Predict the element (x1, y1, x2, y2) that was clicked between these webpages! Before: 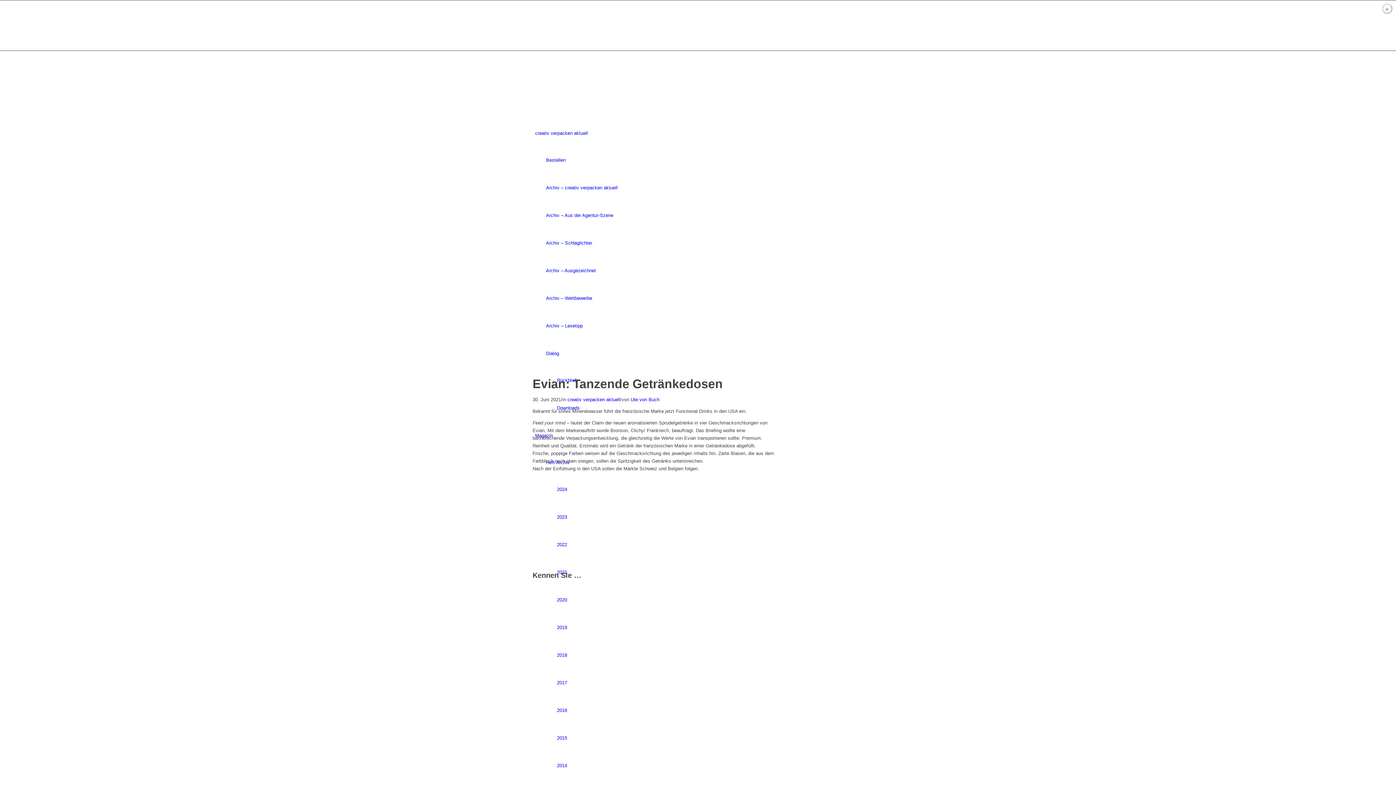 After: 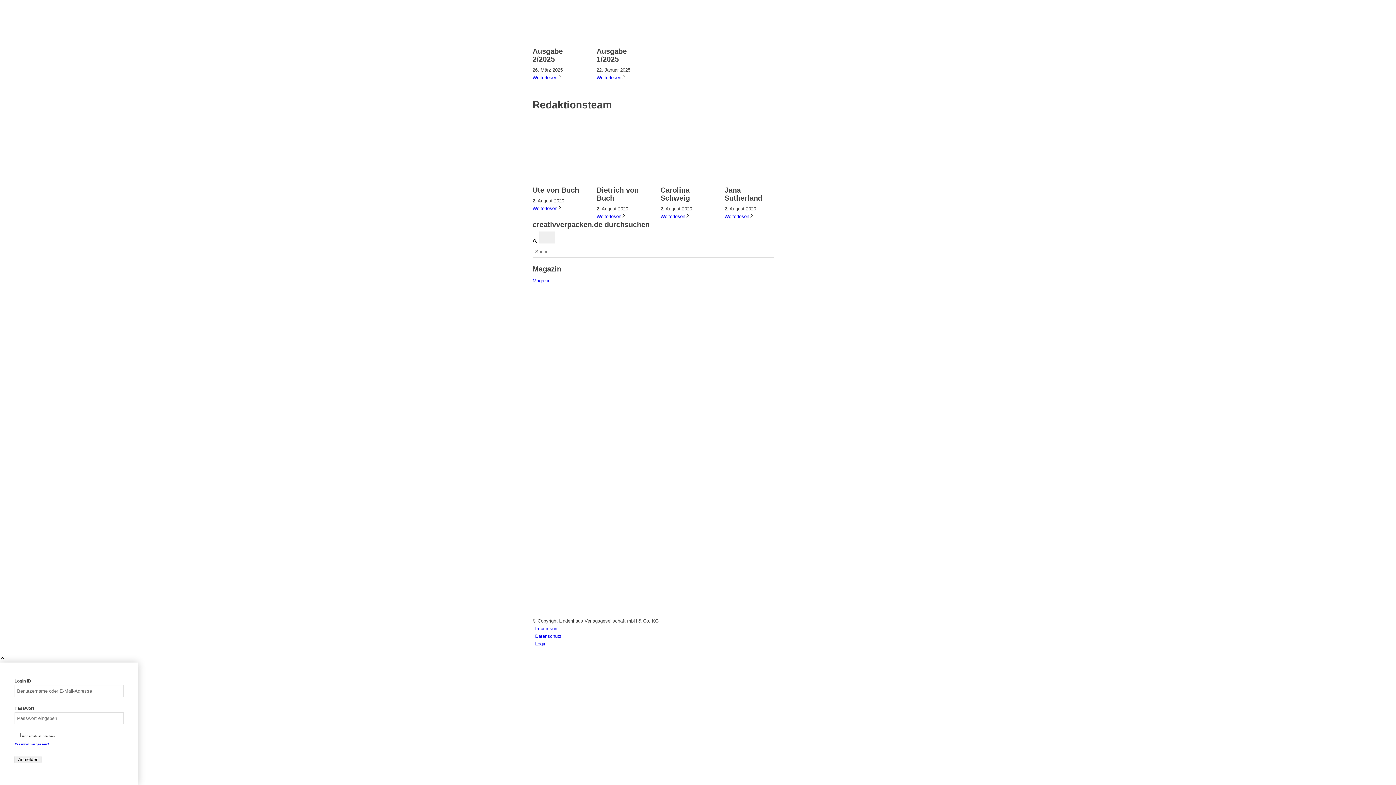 Action: bbox: (630, 397, 659, 402) label: Ute von Buch